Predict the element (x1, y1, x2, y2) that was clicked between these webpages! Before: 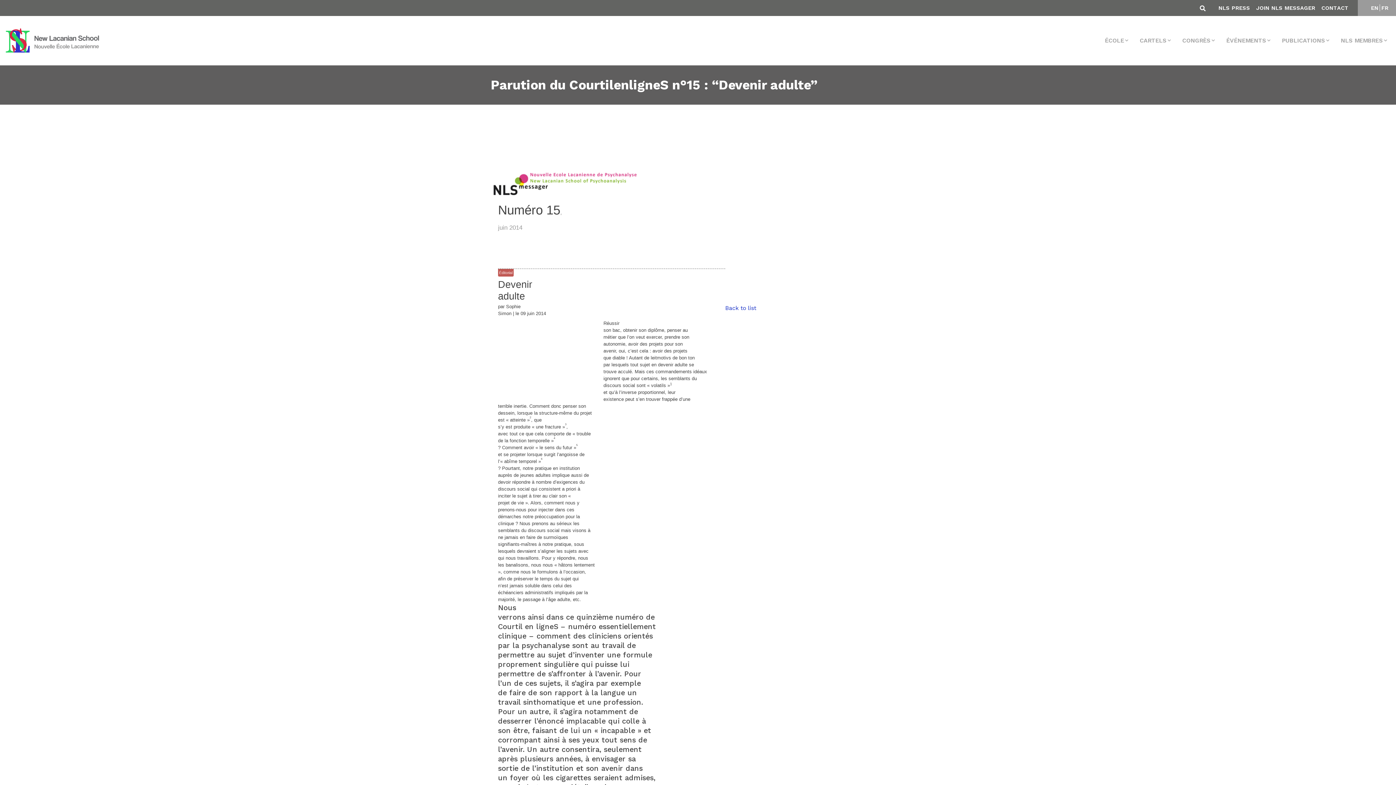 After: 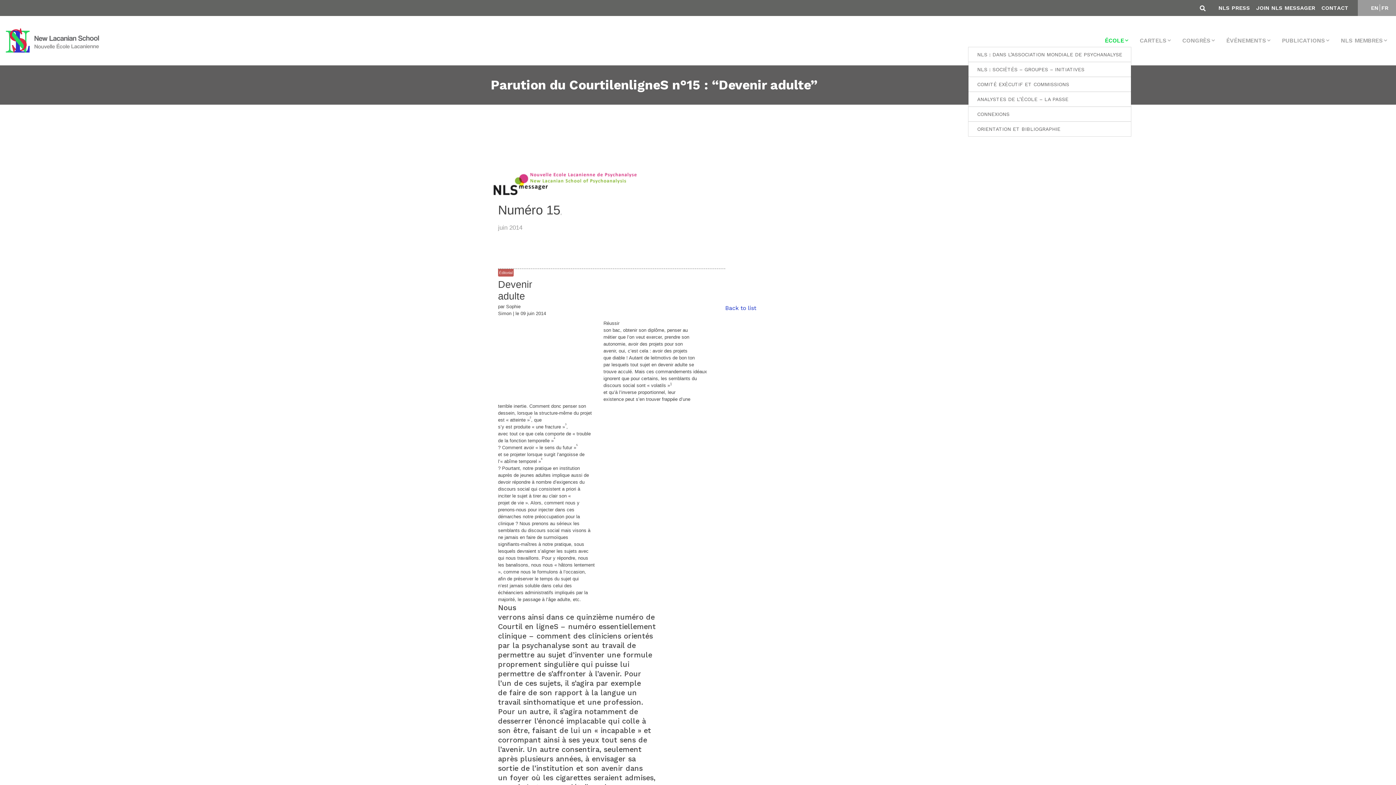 Action: bbox: (1102, 34, 1131, 46) label: ÉCOLE